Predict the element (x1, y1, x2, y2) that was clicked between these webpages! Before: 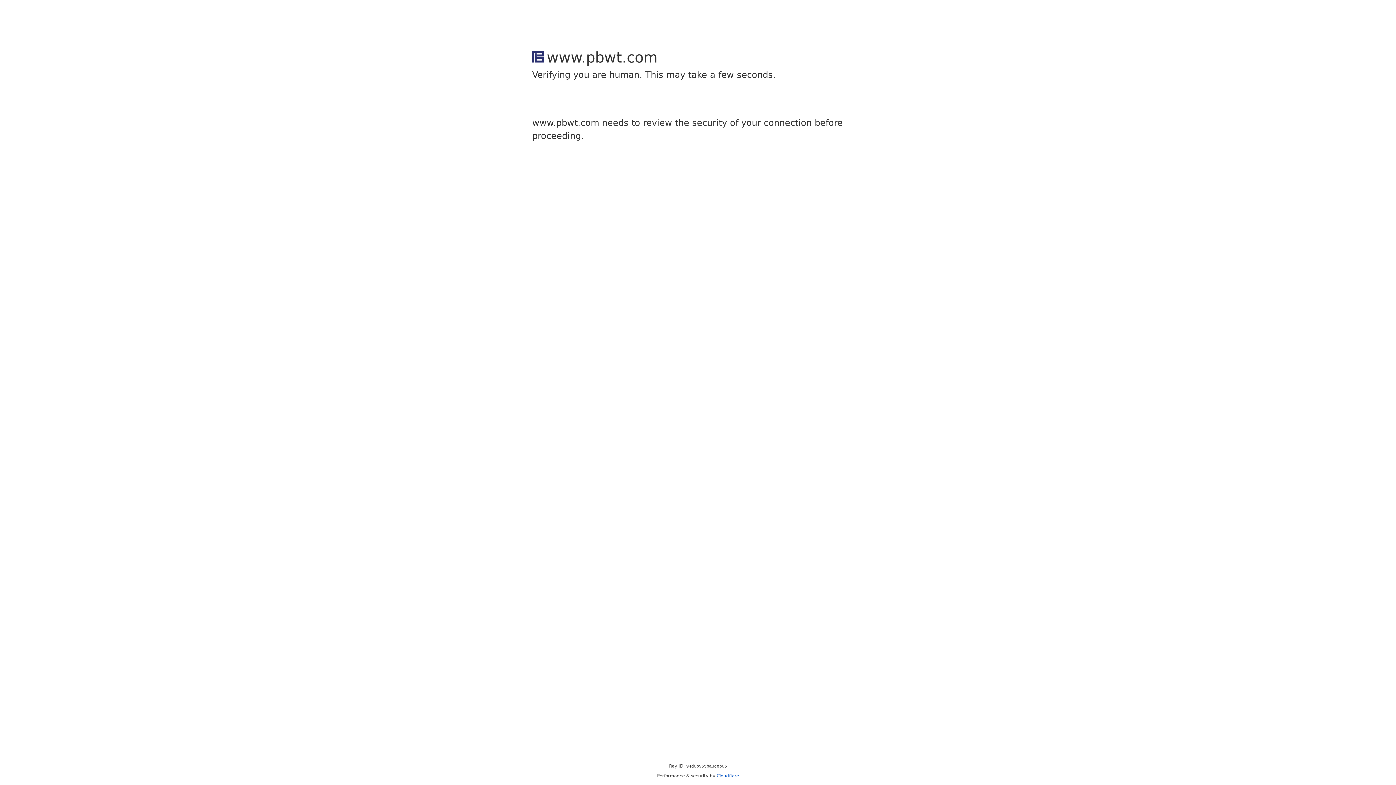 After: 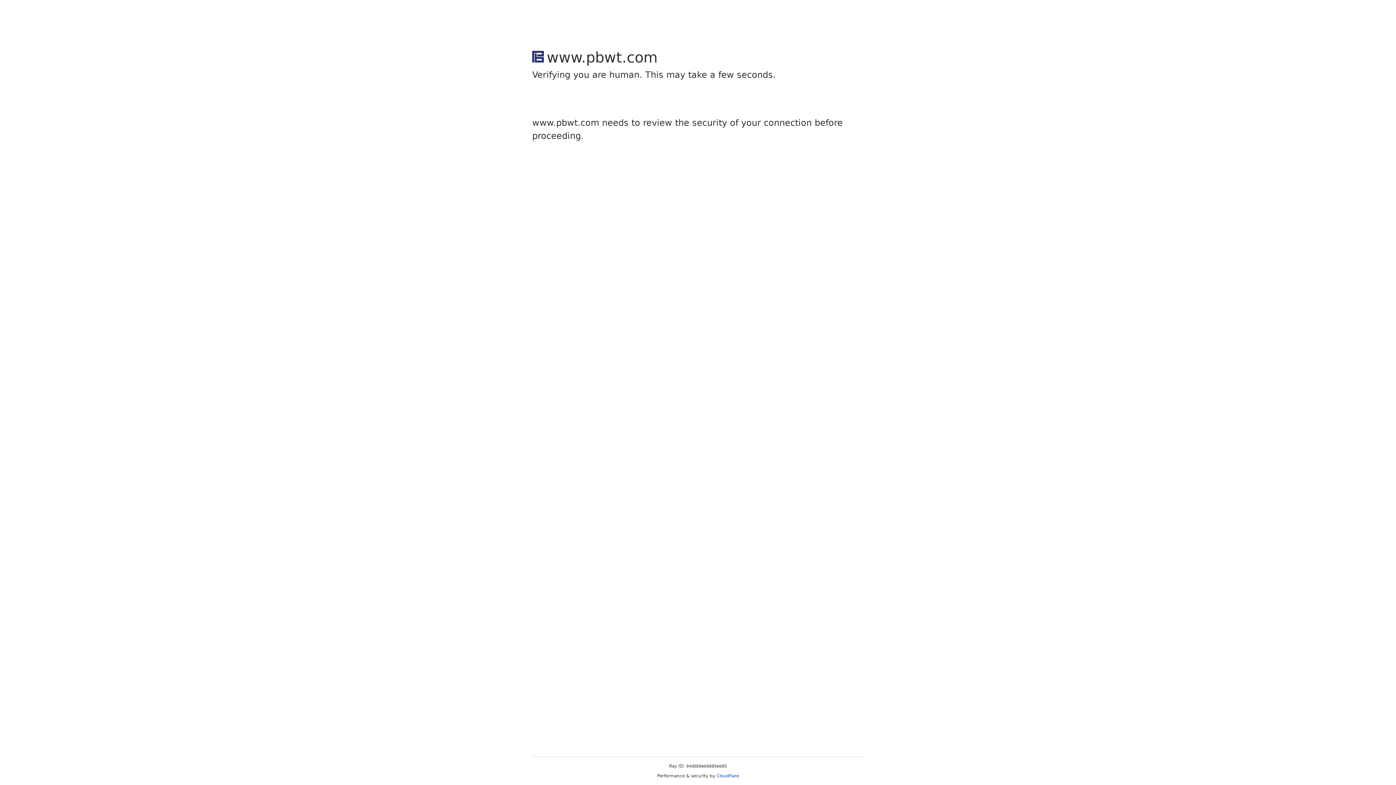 Action: bbox: (716, 773, 739, 778) label: Cloudflare